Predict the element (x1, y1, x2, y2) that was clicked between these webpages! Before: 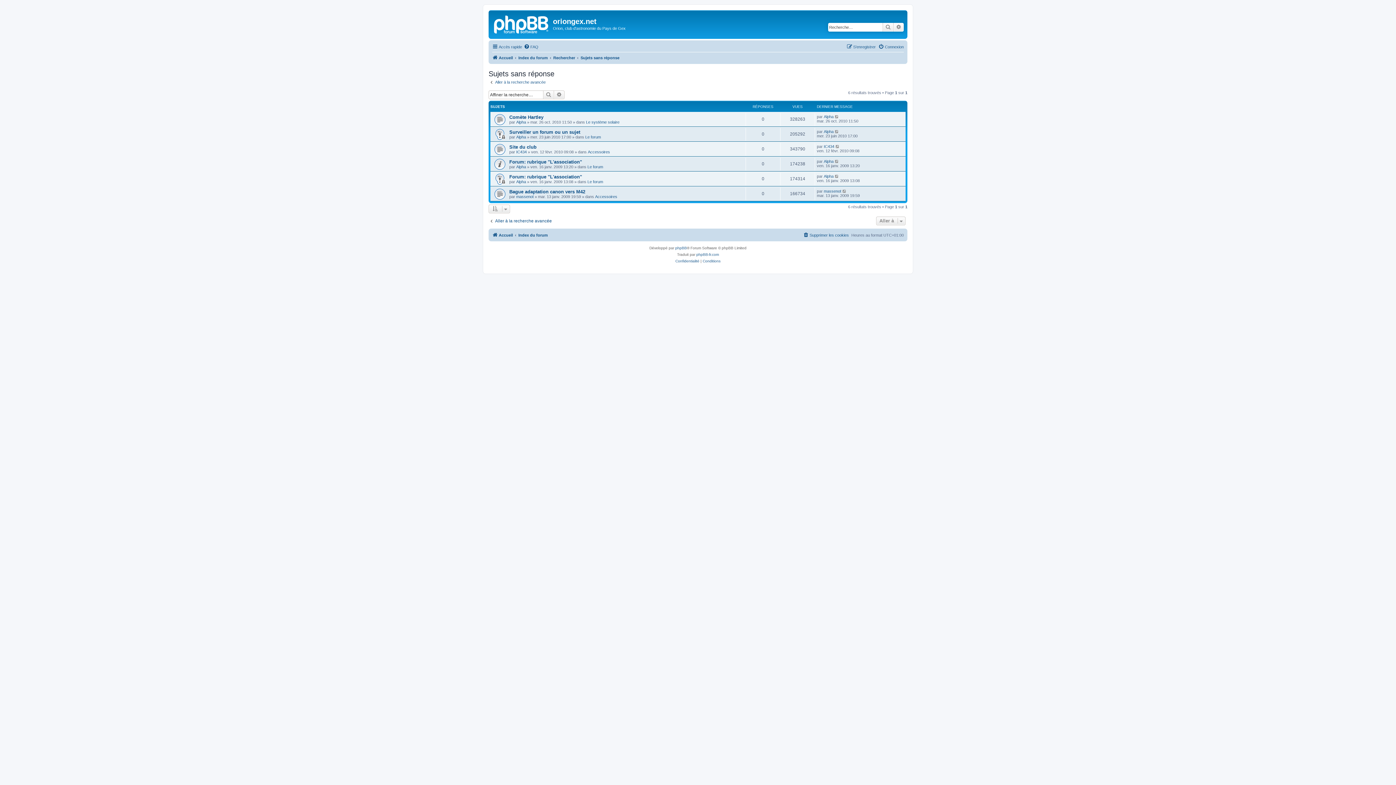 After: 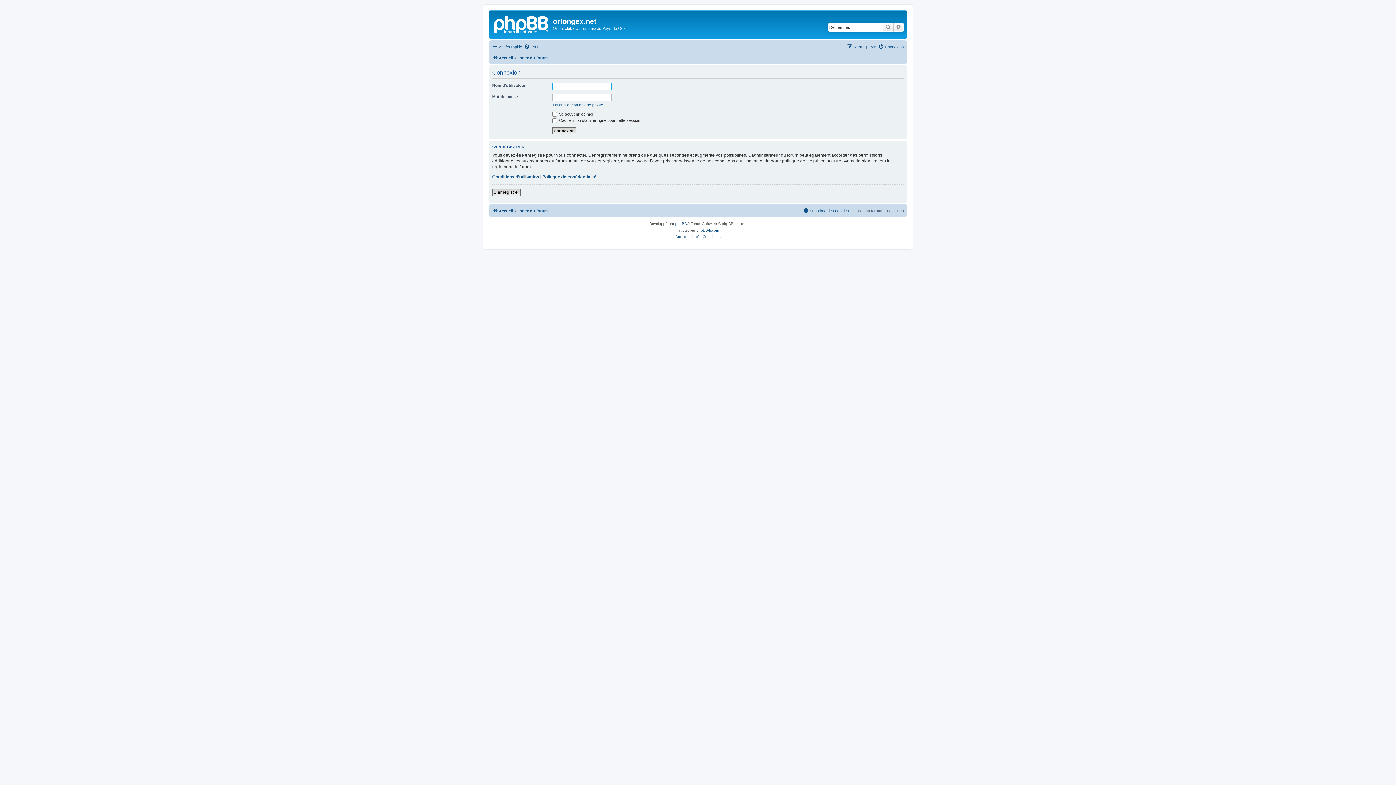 Action: bbox: (878, 42, 904, 51) label: Connexion